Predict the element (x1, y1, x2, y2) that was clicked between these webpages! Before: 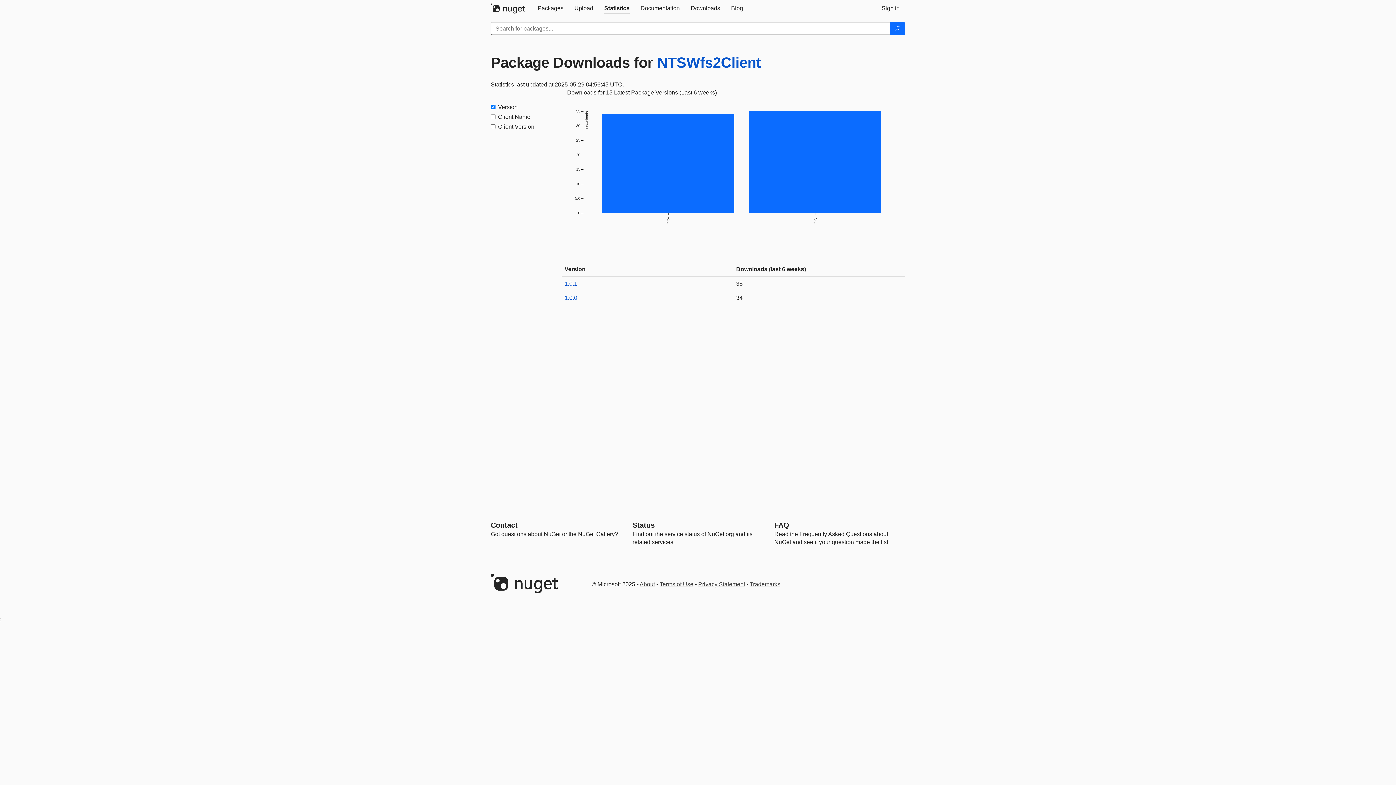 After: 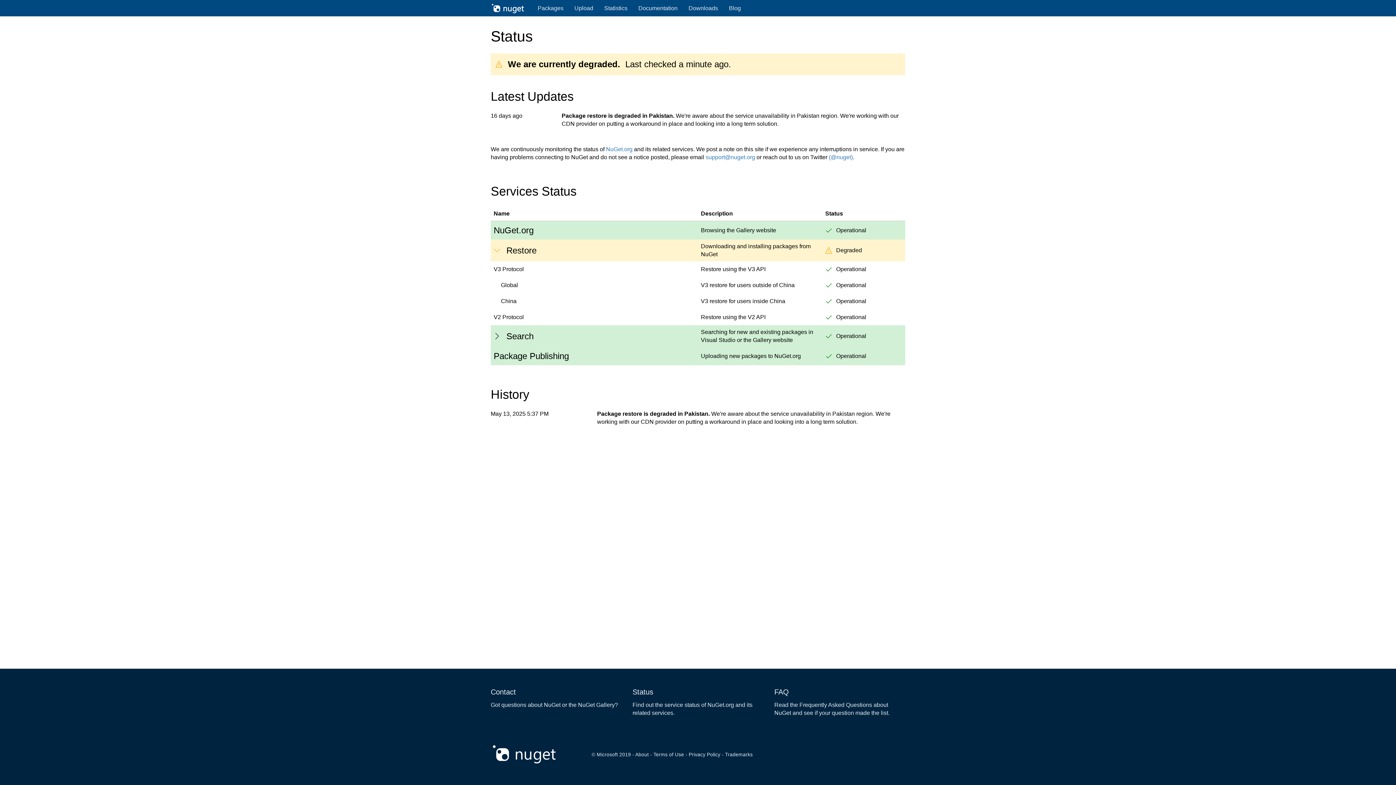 Action: label: Status bbox: (632, 521, 654, 529)